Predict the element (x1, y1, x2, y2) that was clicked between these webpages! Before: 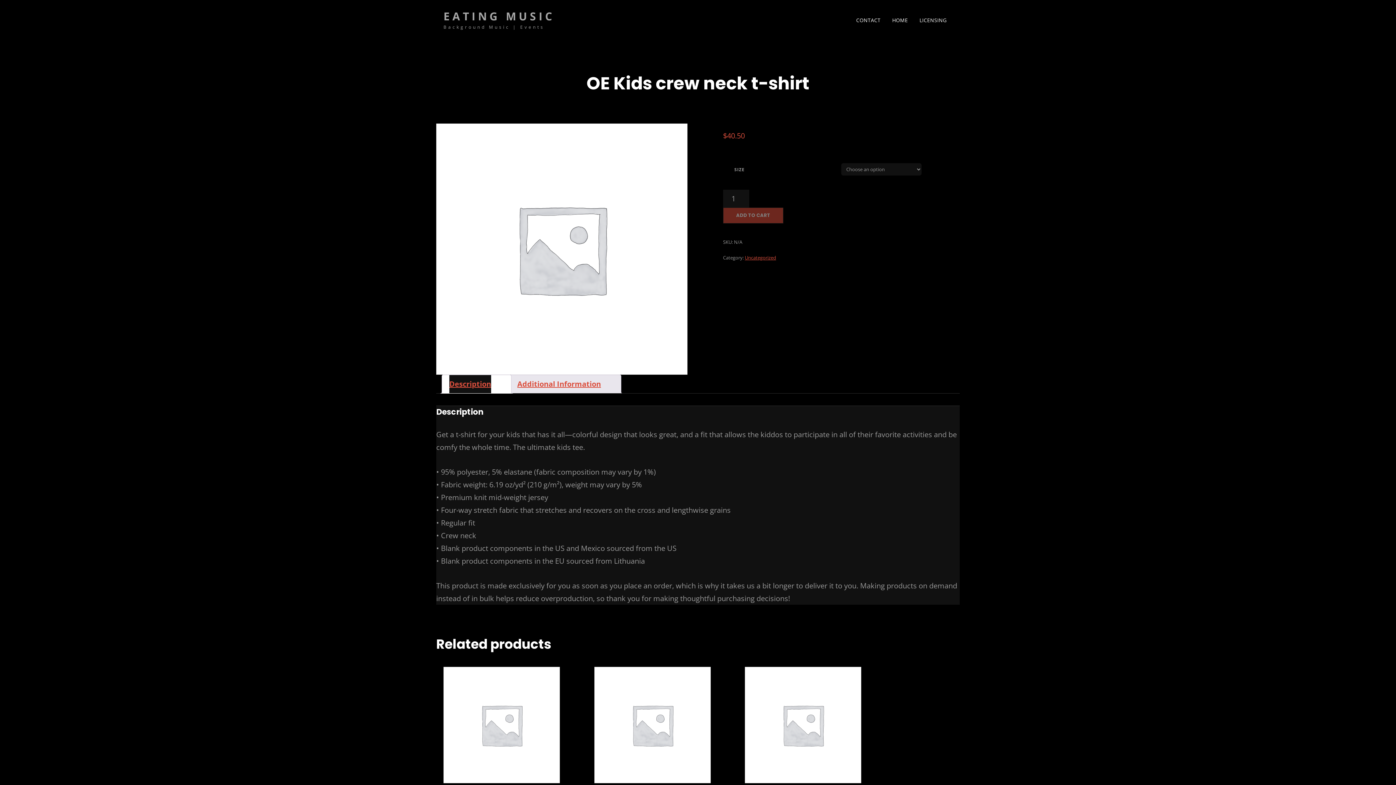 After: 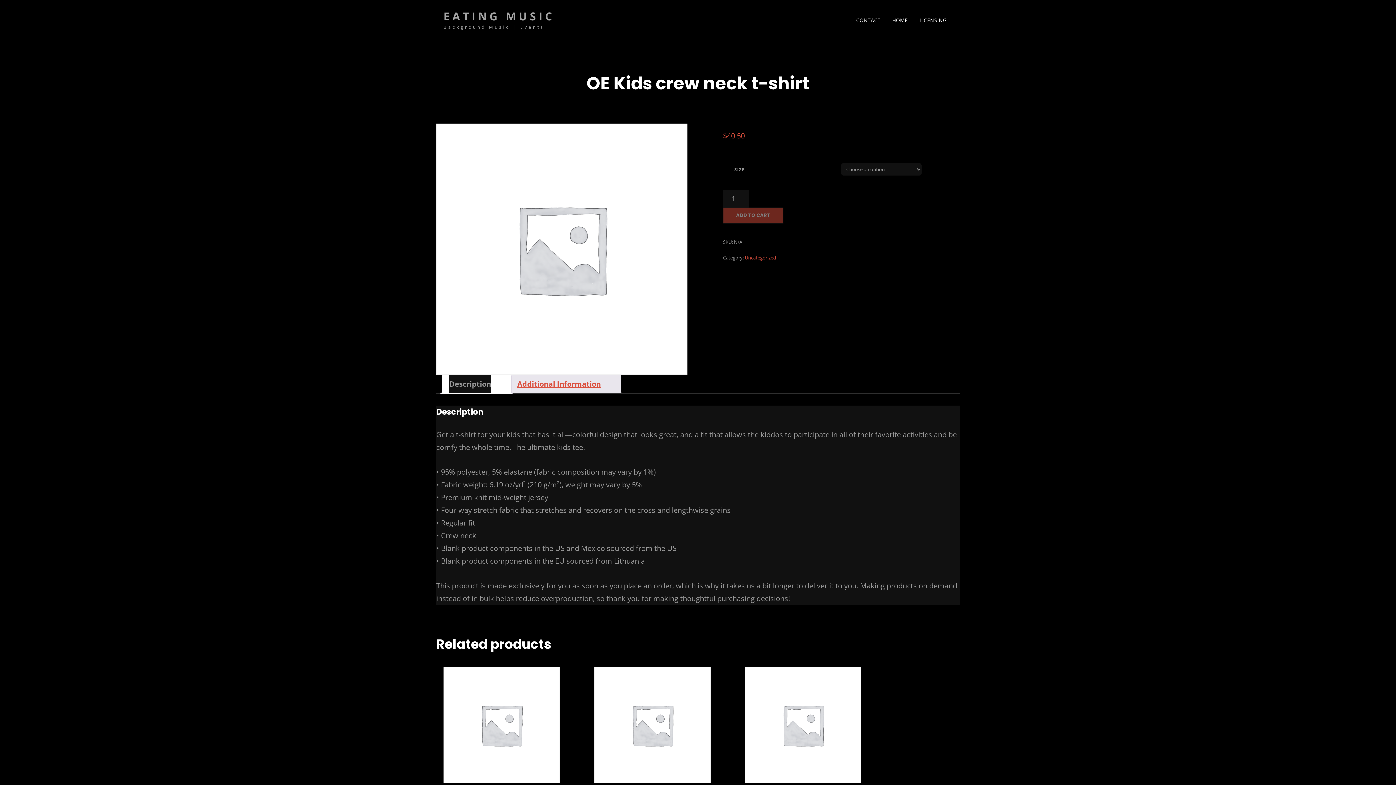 Action: label: Description bbox: (449, 375, 491, 393)